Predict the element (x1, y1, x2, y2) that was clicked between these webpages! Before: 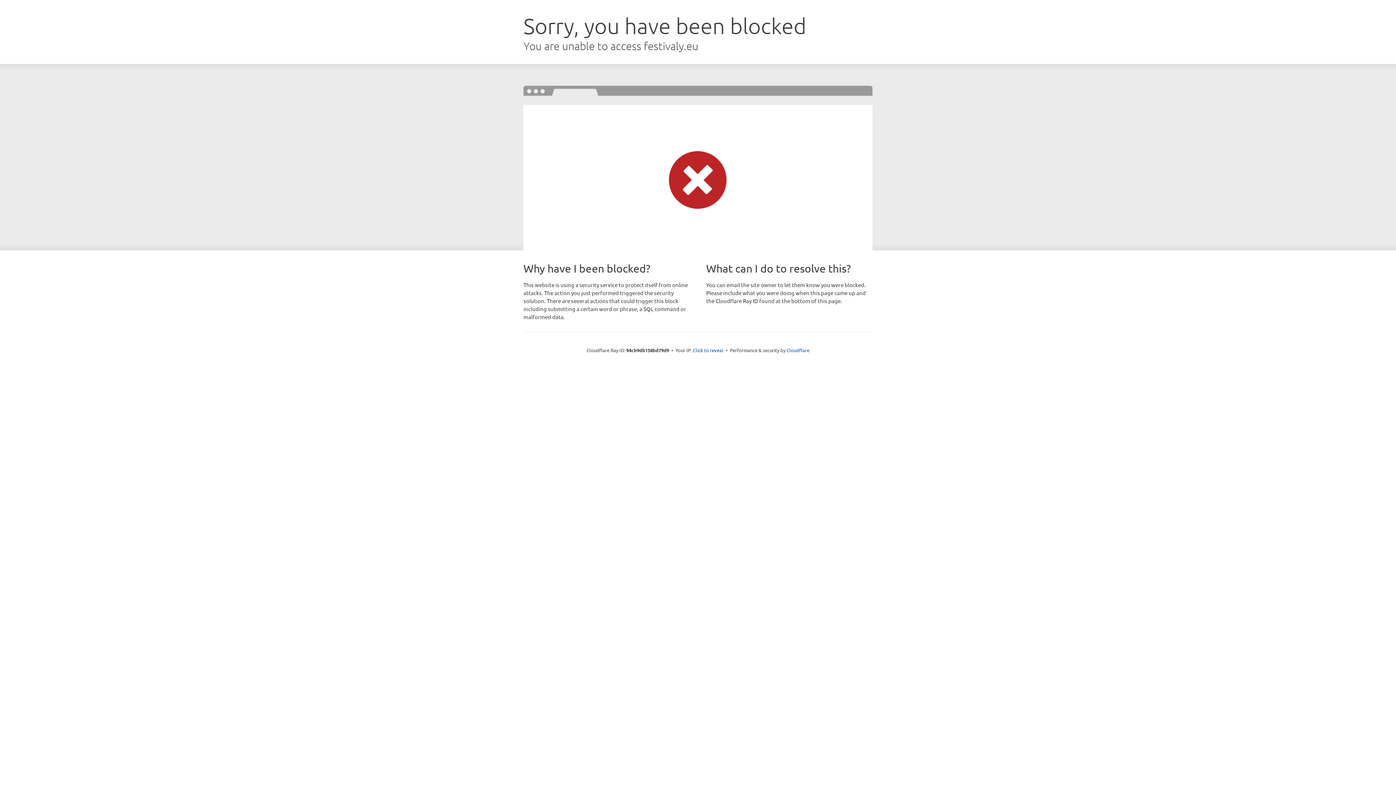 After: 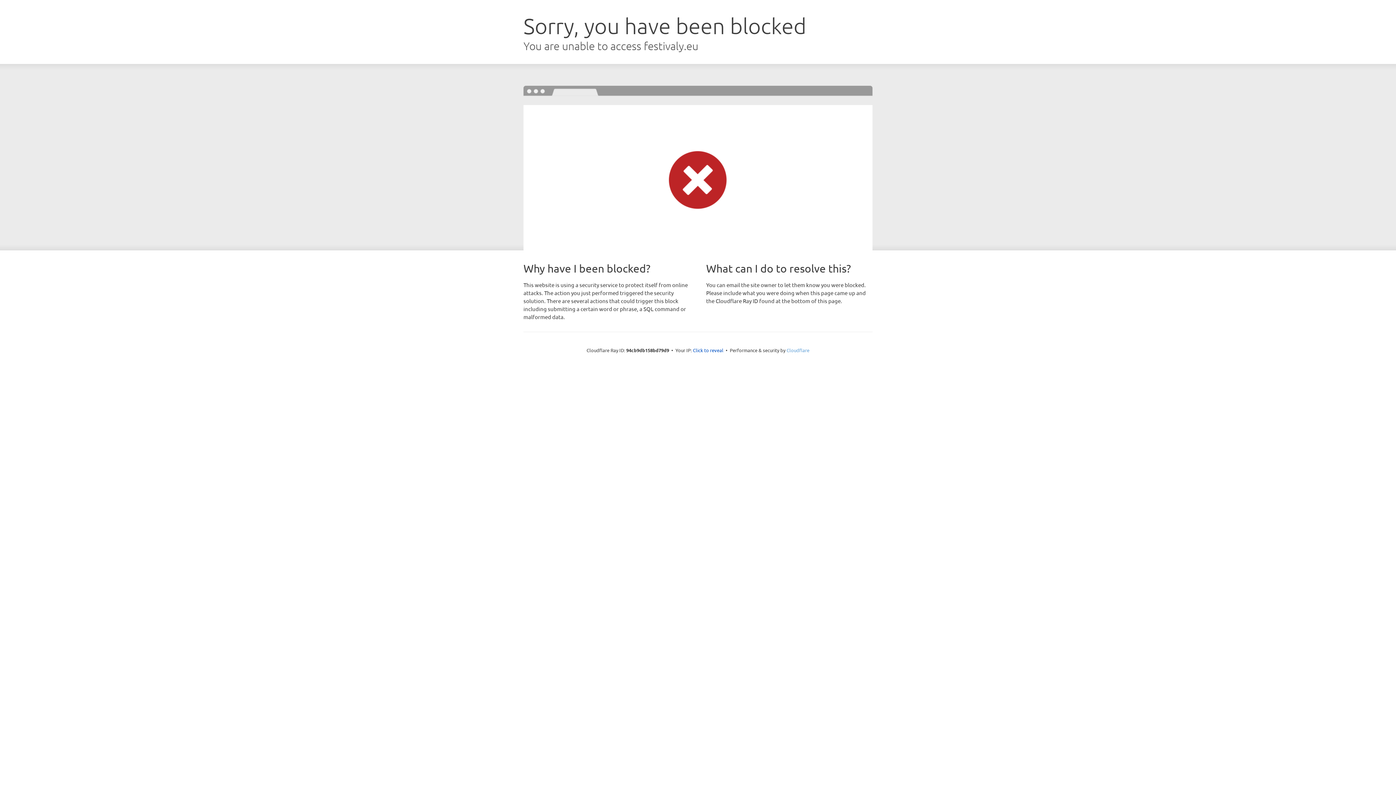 Action: bbox: (786, 347, 809, 353) label: Cloudflare